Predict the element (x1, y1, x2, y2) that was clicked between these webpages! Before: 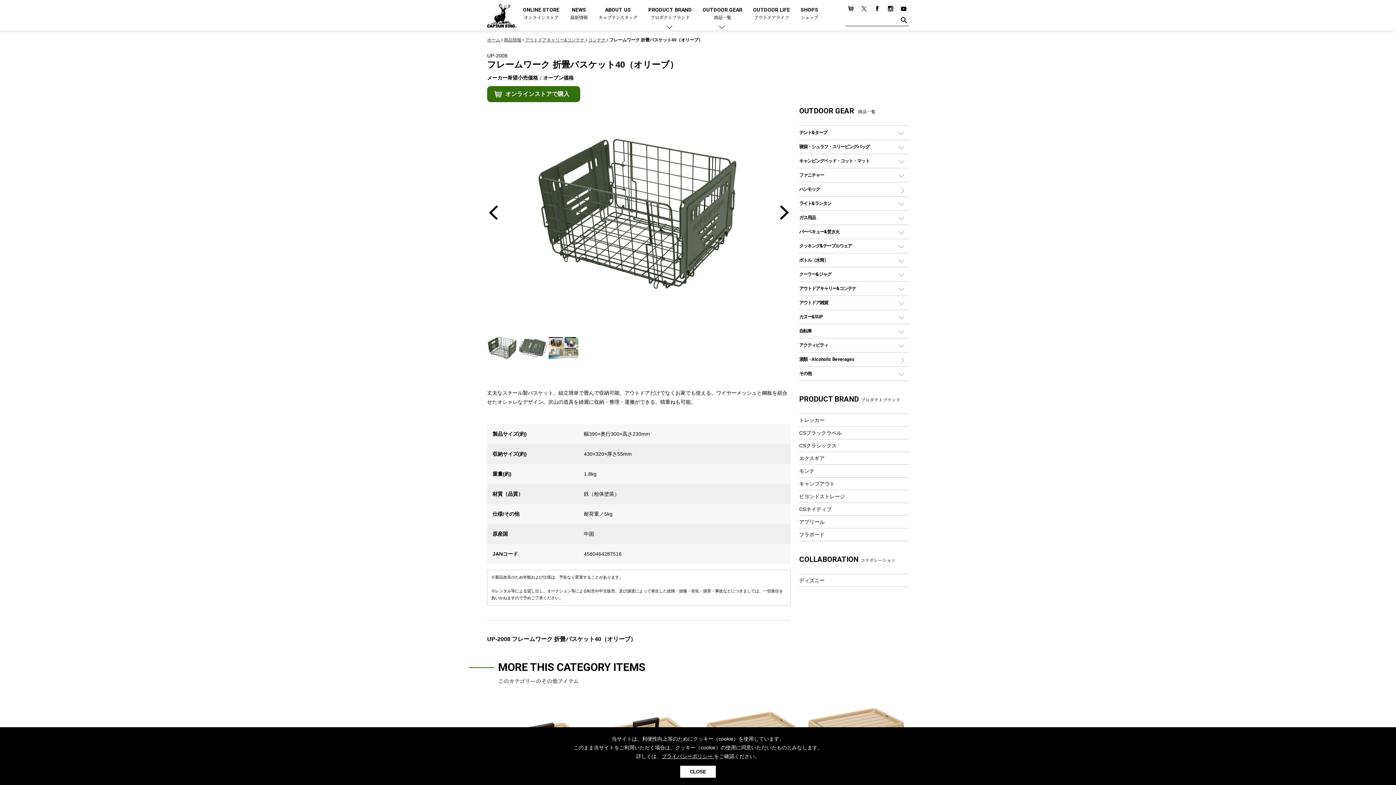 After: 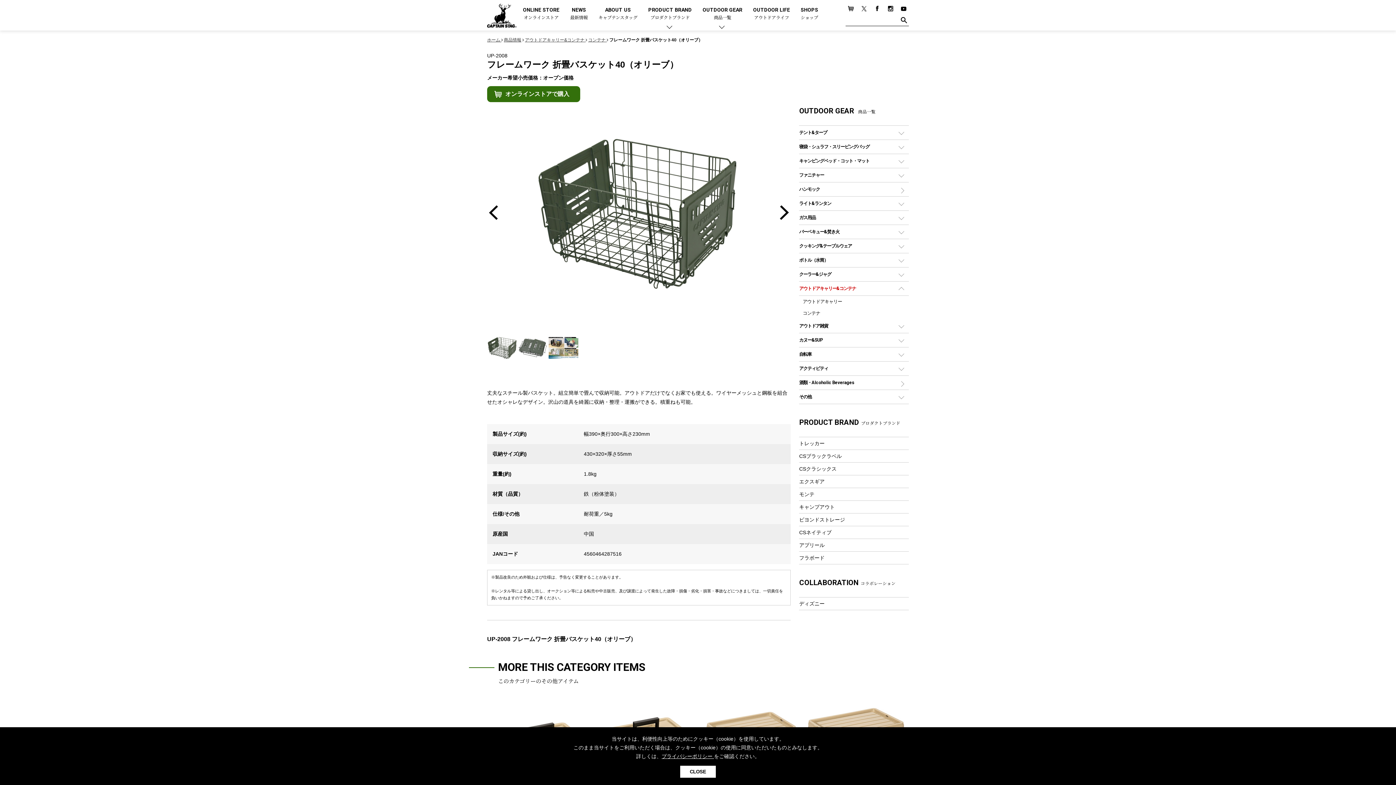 Action: bbox: (799, 281, 909, 295) label: アウトドアキャリー&コンテナ